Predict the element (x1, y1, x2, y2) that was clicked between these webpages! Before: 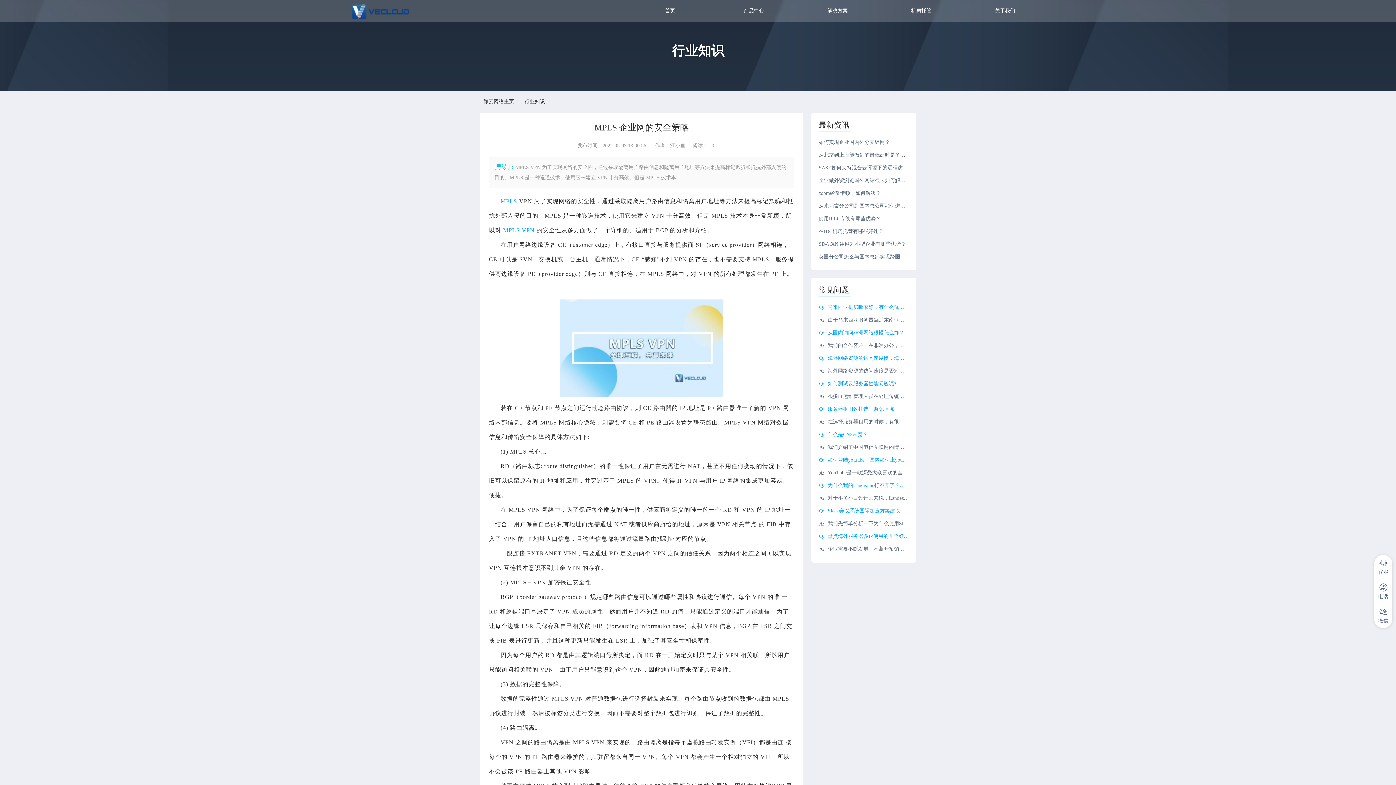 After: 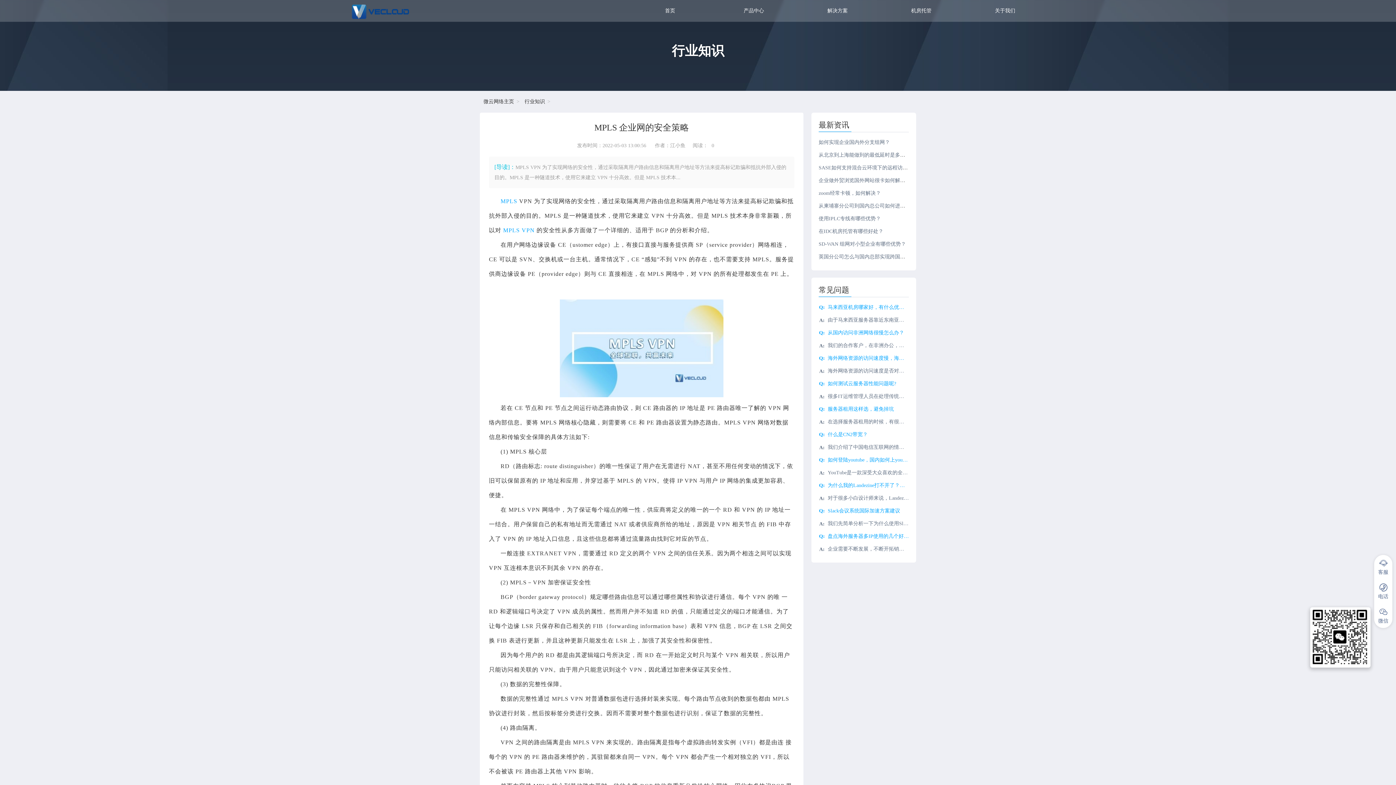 Action: label: 微信 bbox: (1378, 607, 1389, 624)